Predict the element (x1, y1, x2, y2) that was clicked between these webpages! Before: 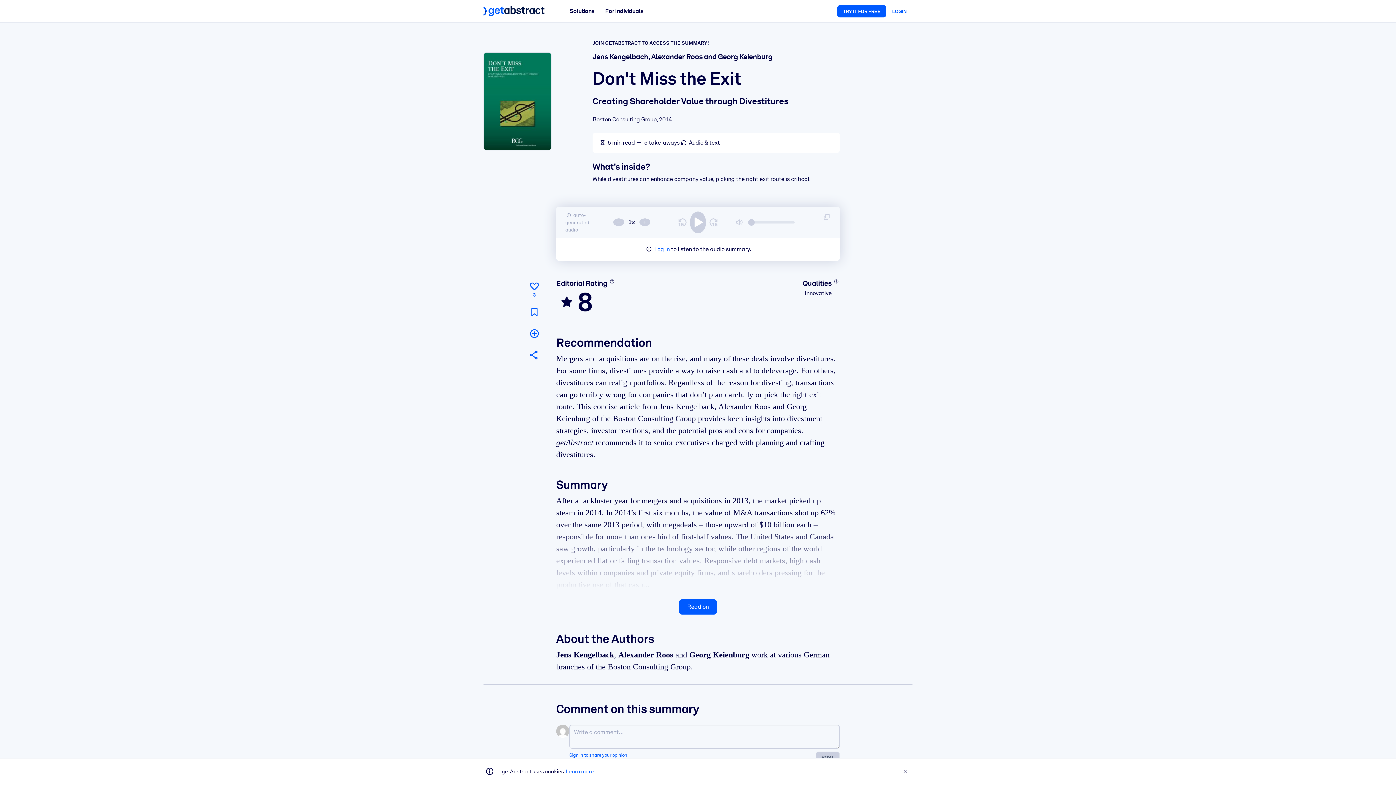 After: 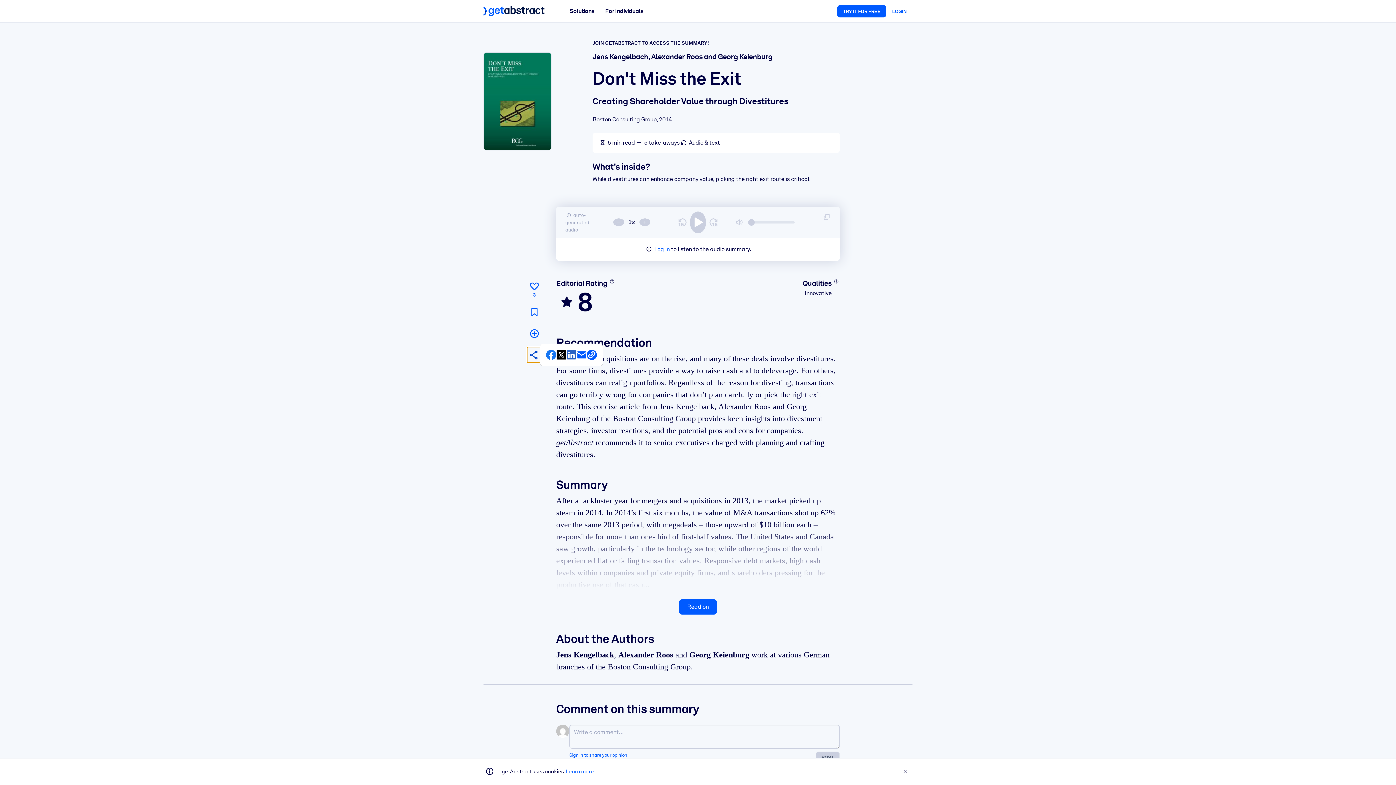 Action: bbox: (527, 347, 541, 362) label: Tell your friends and colleagues about this summary